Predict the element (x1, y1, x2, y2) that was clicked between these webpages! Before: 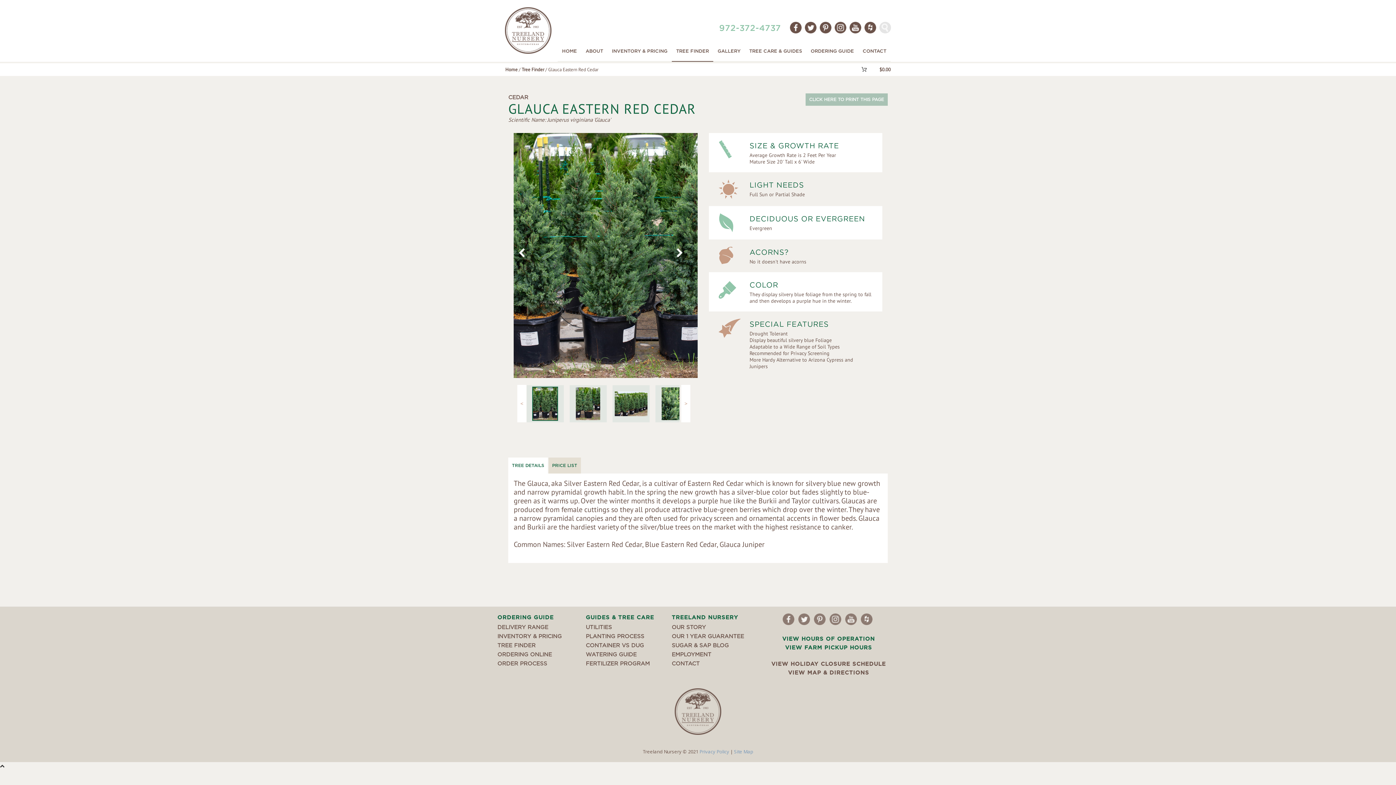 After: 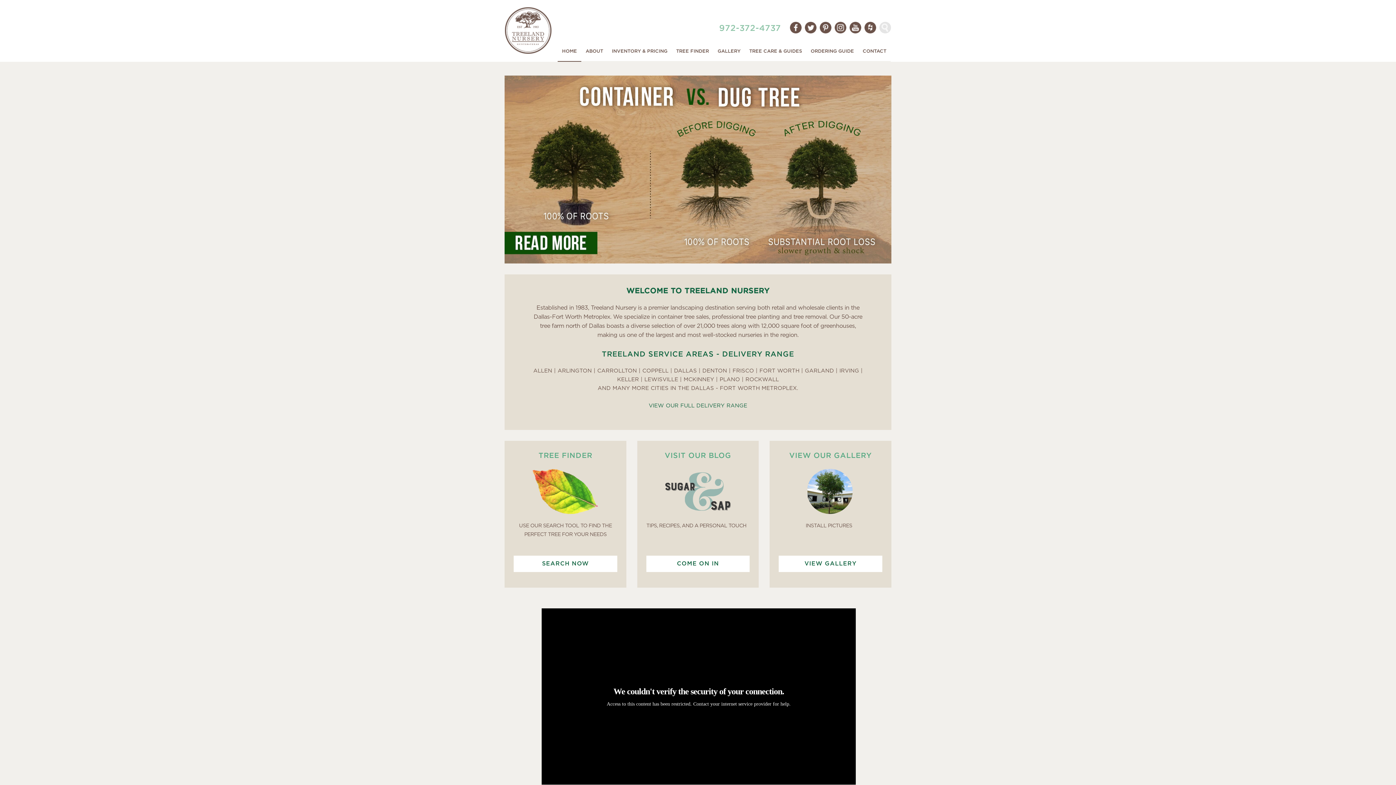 Action: label: HOME bbox: (557, 41, 581, 61)